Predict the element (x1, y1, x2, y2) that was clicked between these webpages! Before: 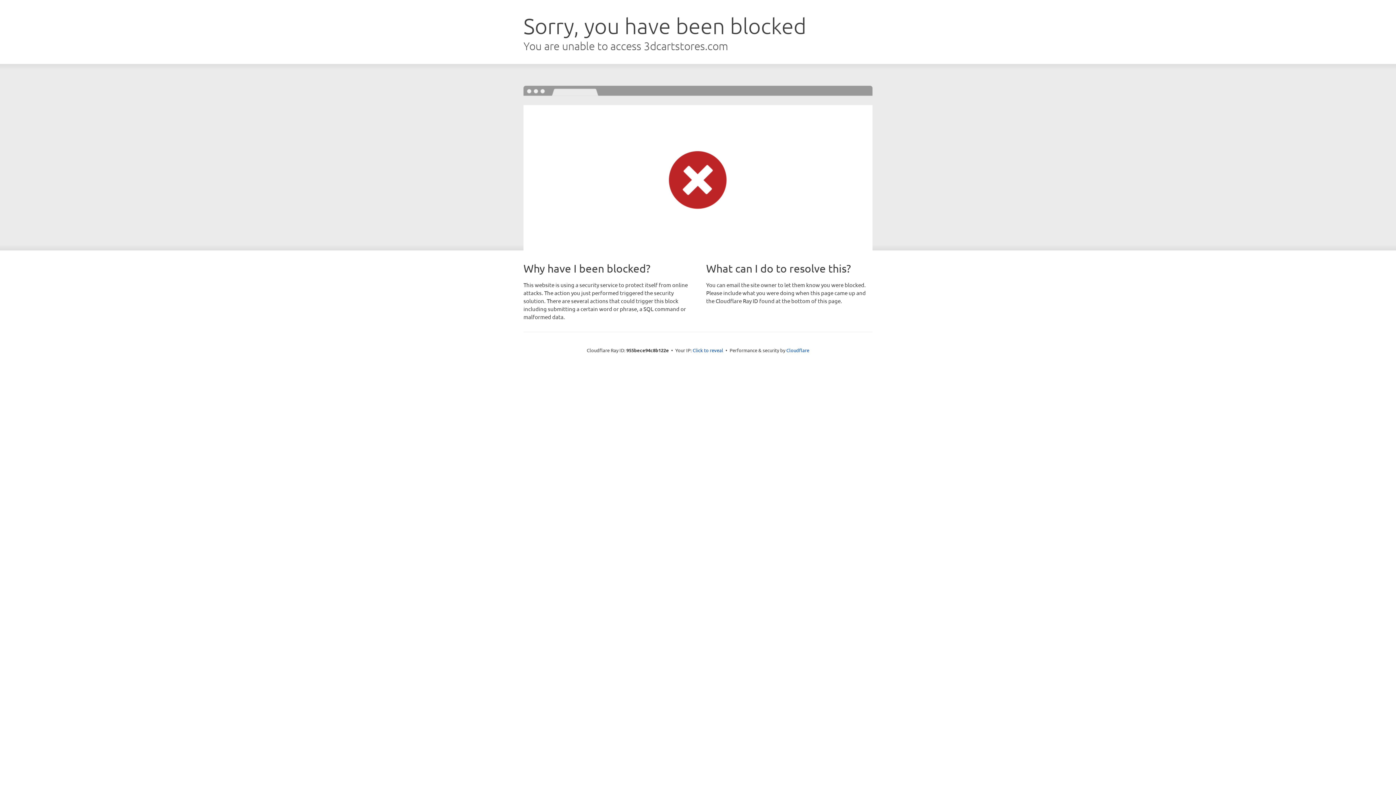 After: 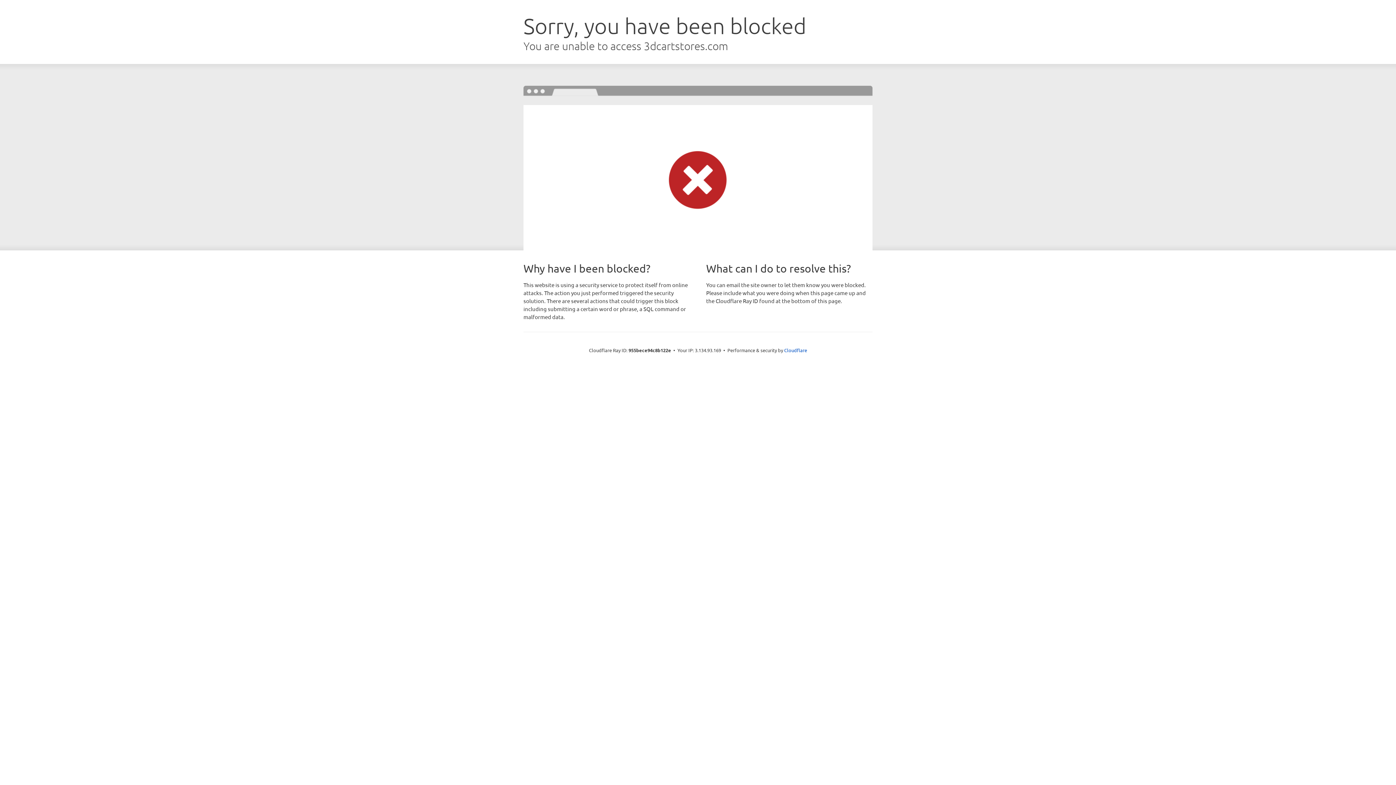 Action: bbox: (692, 346, 723, 353) label: Click to reveal